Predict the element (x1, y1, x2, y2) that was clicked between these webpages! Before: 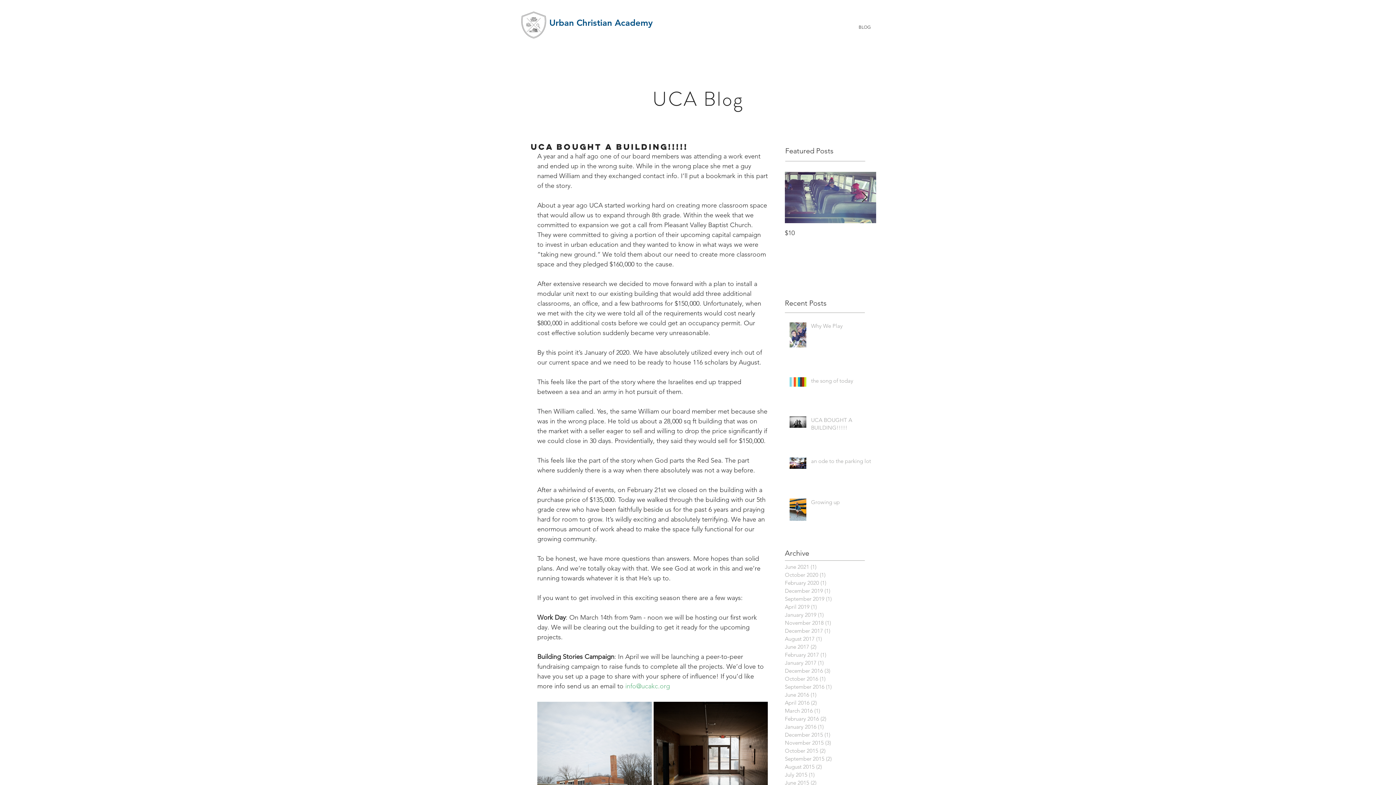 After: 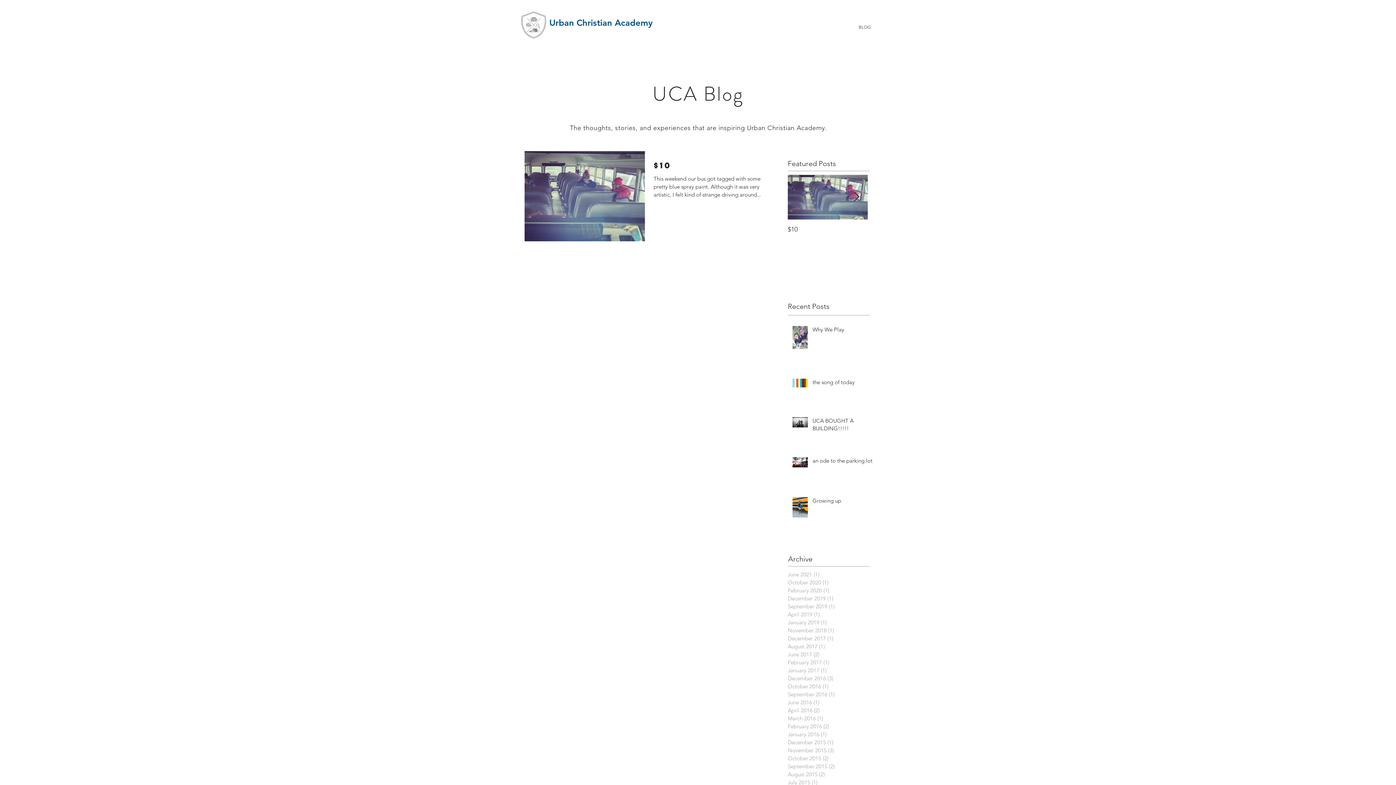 Action: bbox: (785, 707, 861, 715) label: March 2016 (1)
1 post